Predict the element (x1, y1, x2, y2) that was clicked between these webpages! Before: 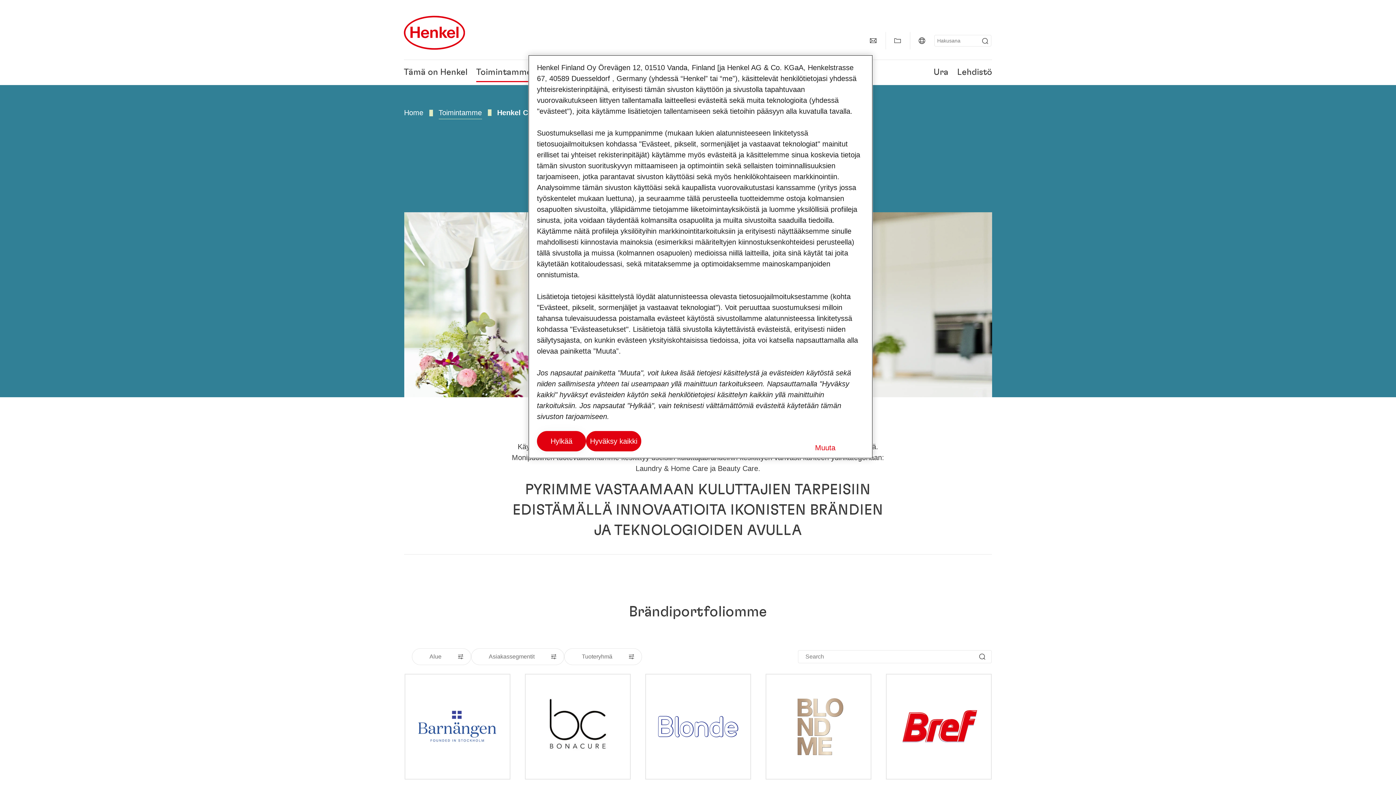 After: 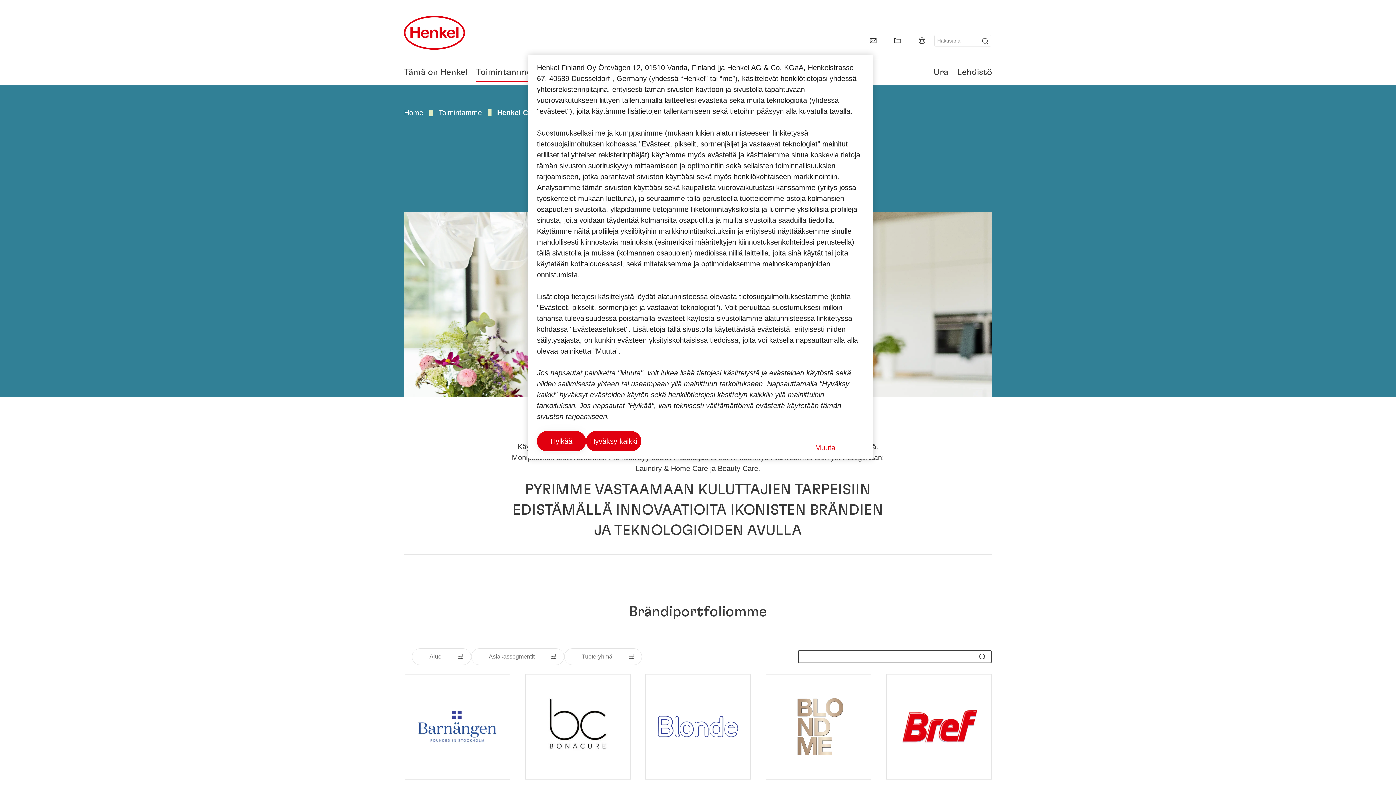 Action: bbox: (976, 651, 988, 663) label: Submit